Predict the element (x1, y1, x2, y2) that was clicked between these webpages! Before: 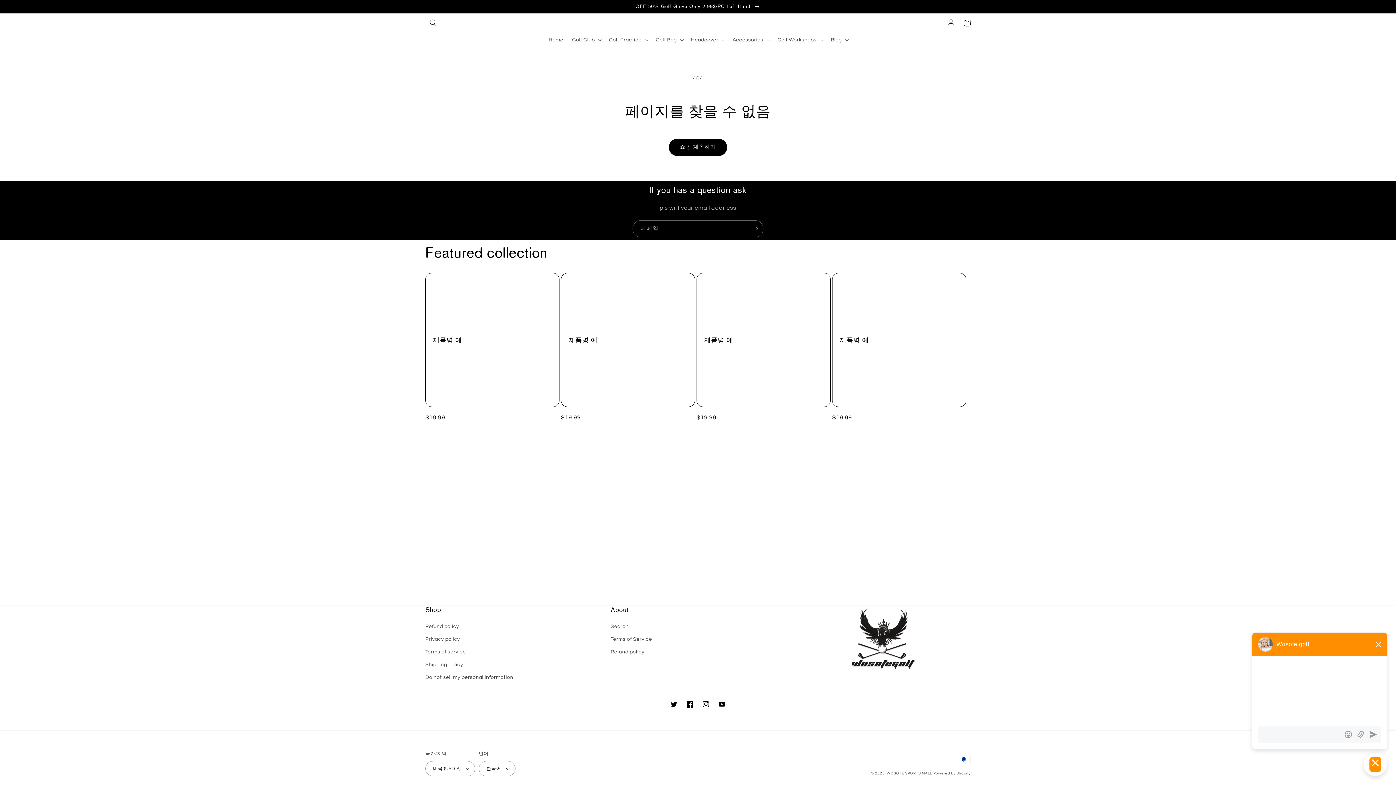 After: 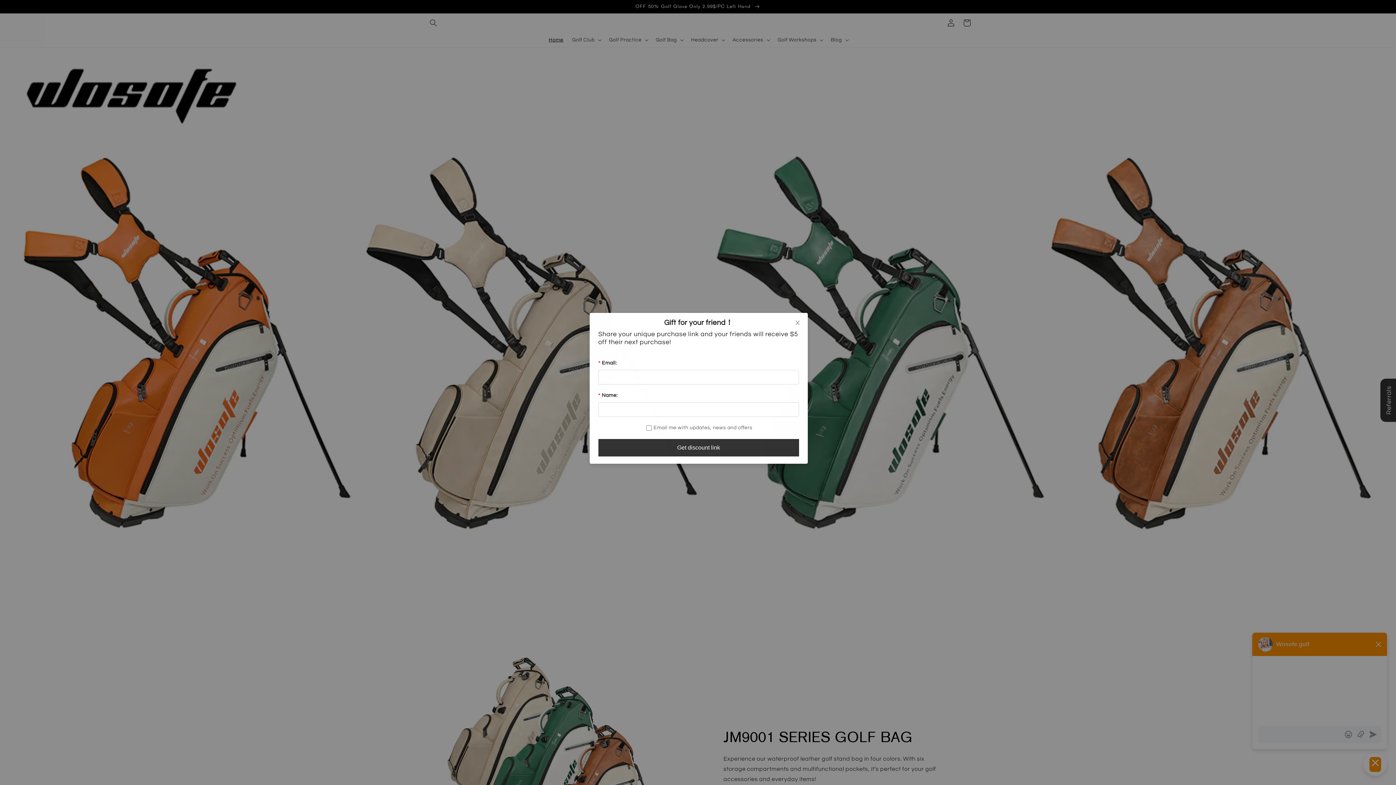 Action: bbox: (650, 13, 746, 32)